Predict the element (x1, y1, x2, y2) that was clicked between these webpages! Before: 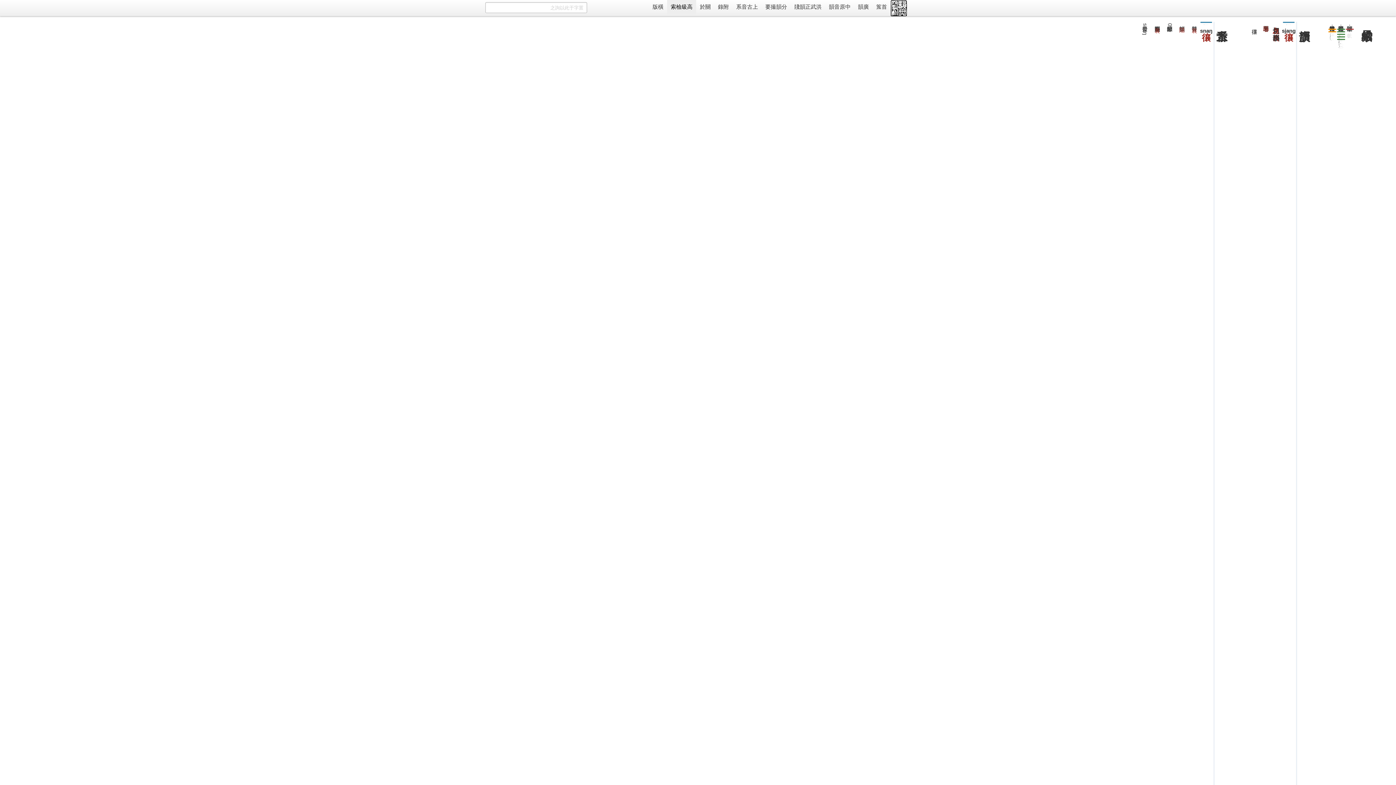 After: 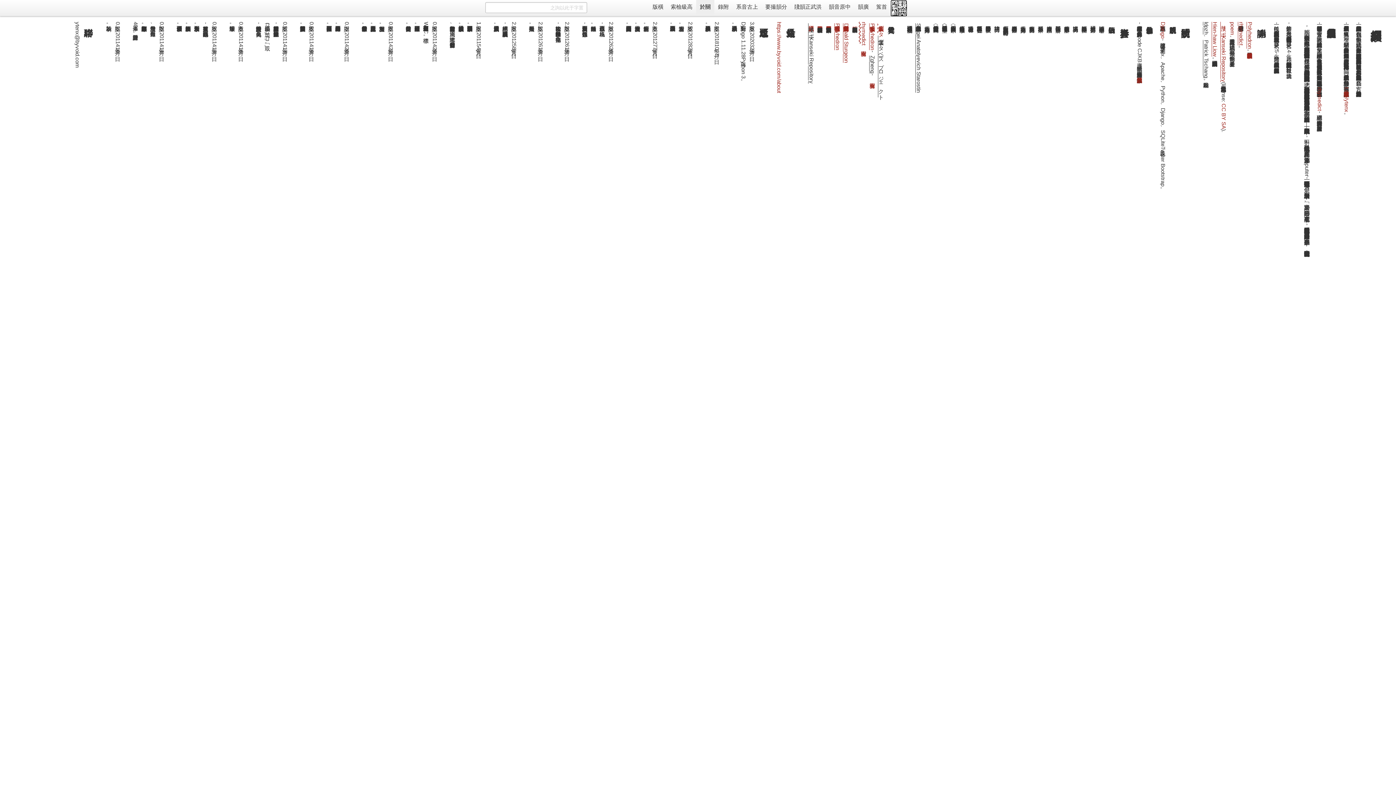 Action: bbox: (696, 0, 714, 14) label: 關於